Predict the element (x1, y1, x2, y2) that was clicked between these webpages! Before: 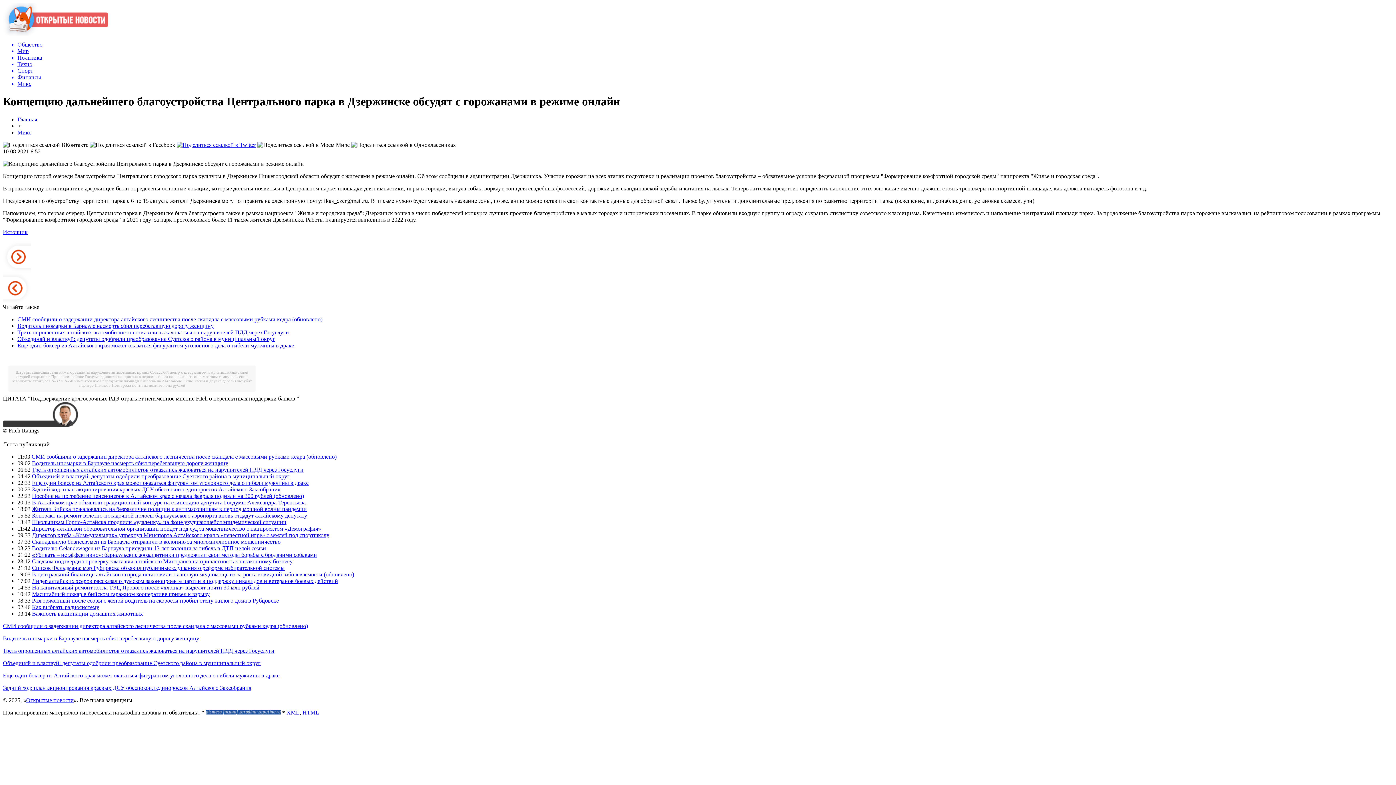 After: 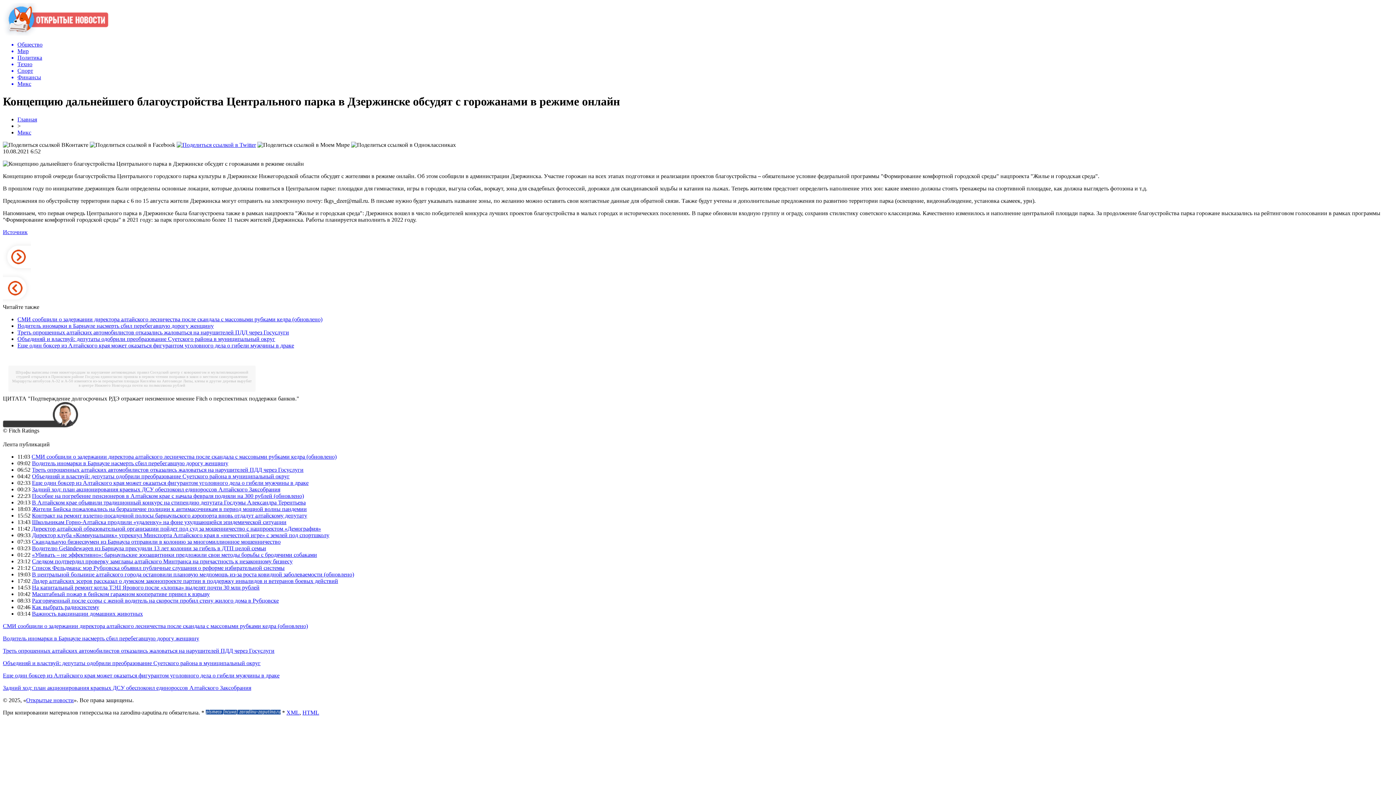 Action: label: Источник bbox: (2, 229, 27, 235)